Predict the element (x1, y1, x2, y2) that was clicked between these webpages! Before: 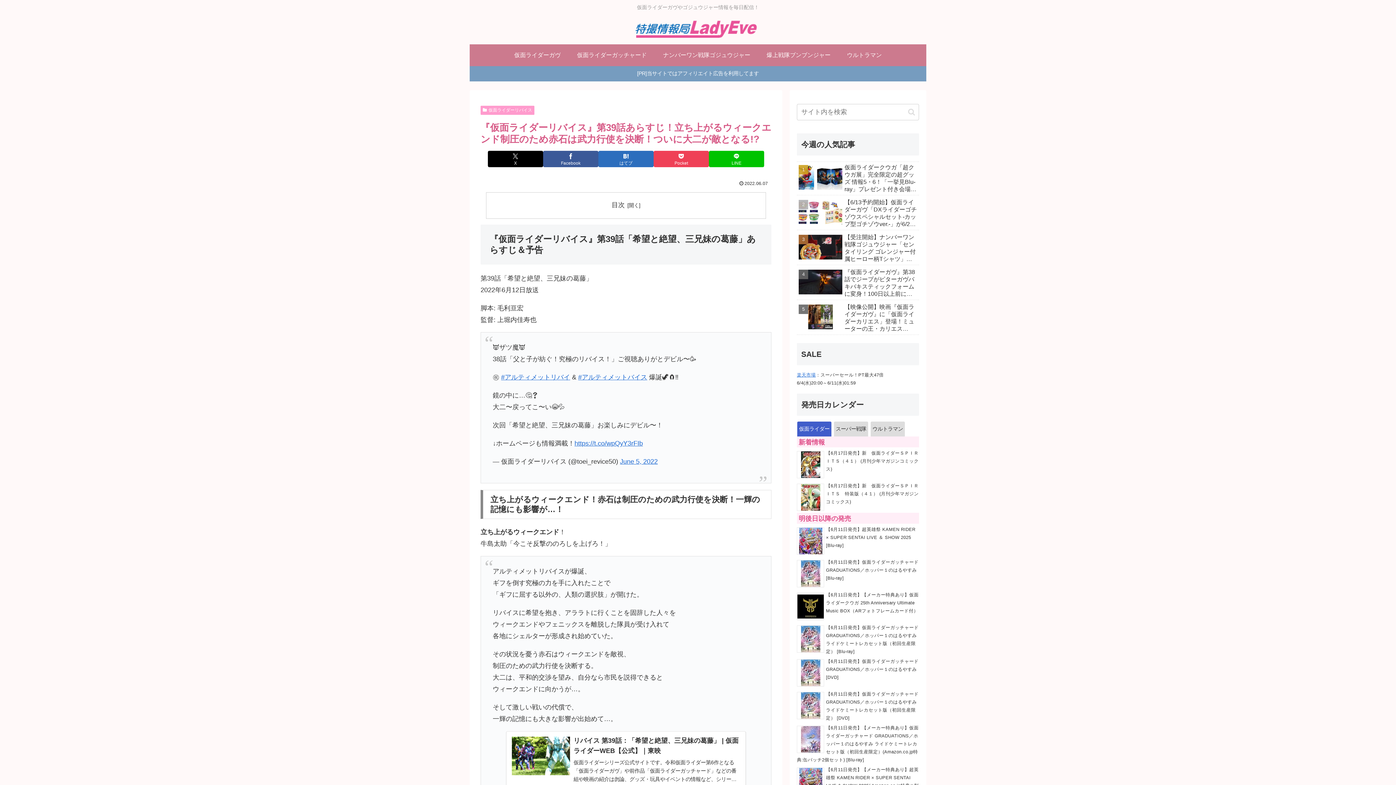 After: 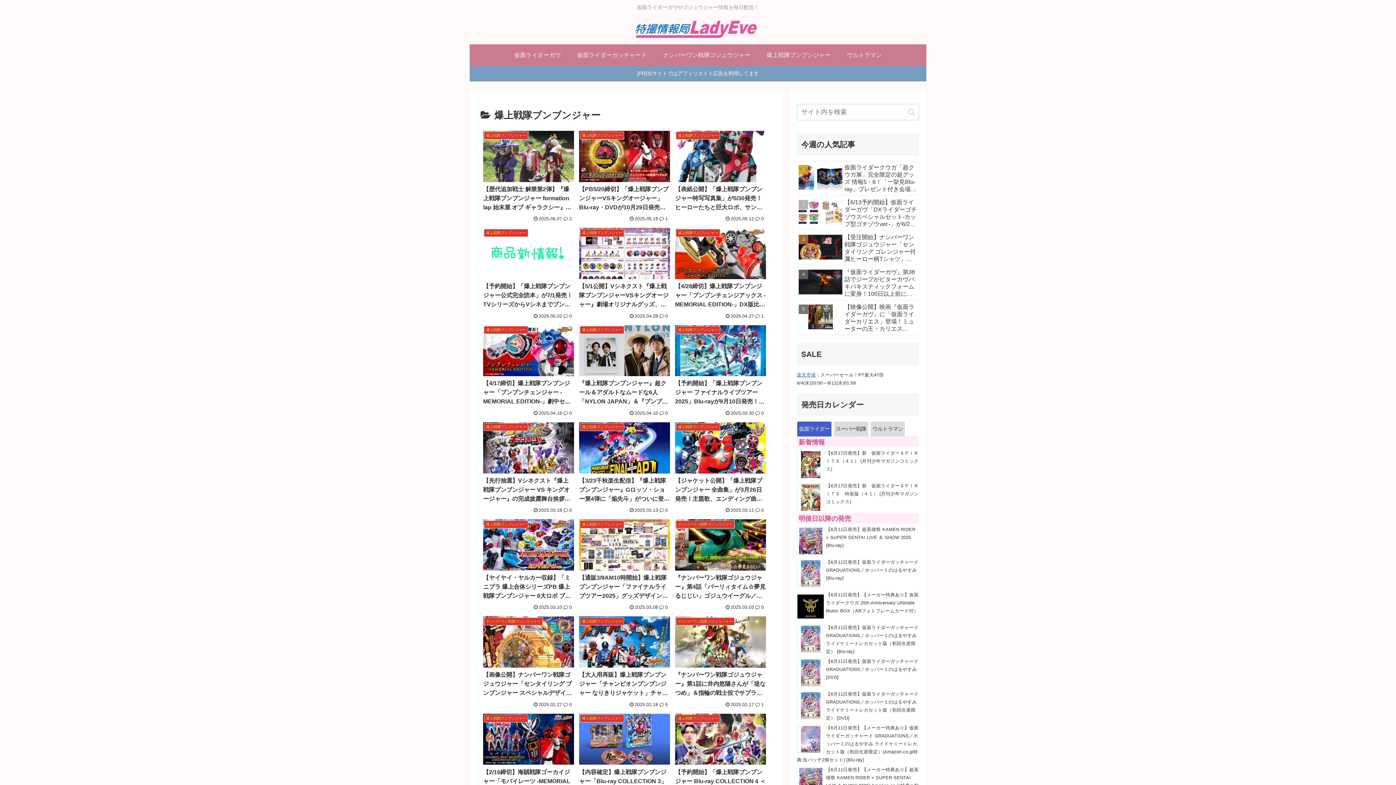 Action: bbox: (758, 44, 838, 66) label: 爆上戦隊ブンブンジャー